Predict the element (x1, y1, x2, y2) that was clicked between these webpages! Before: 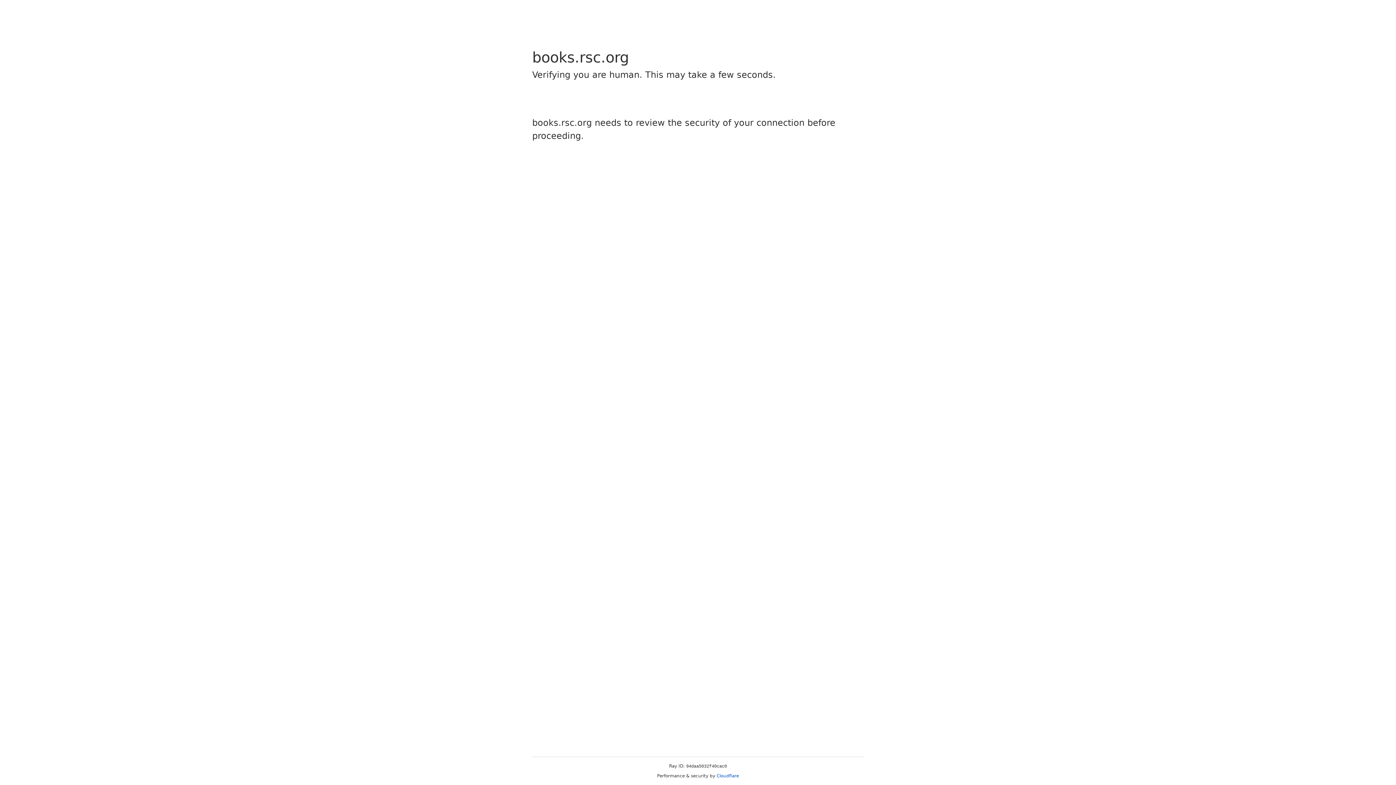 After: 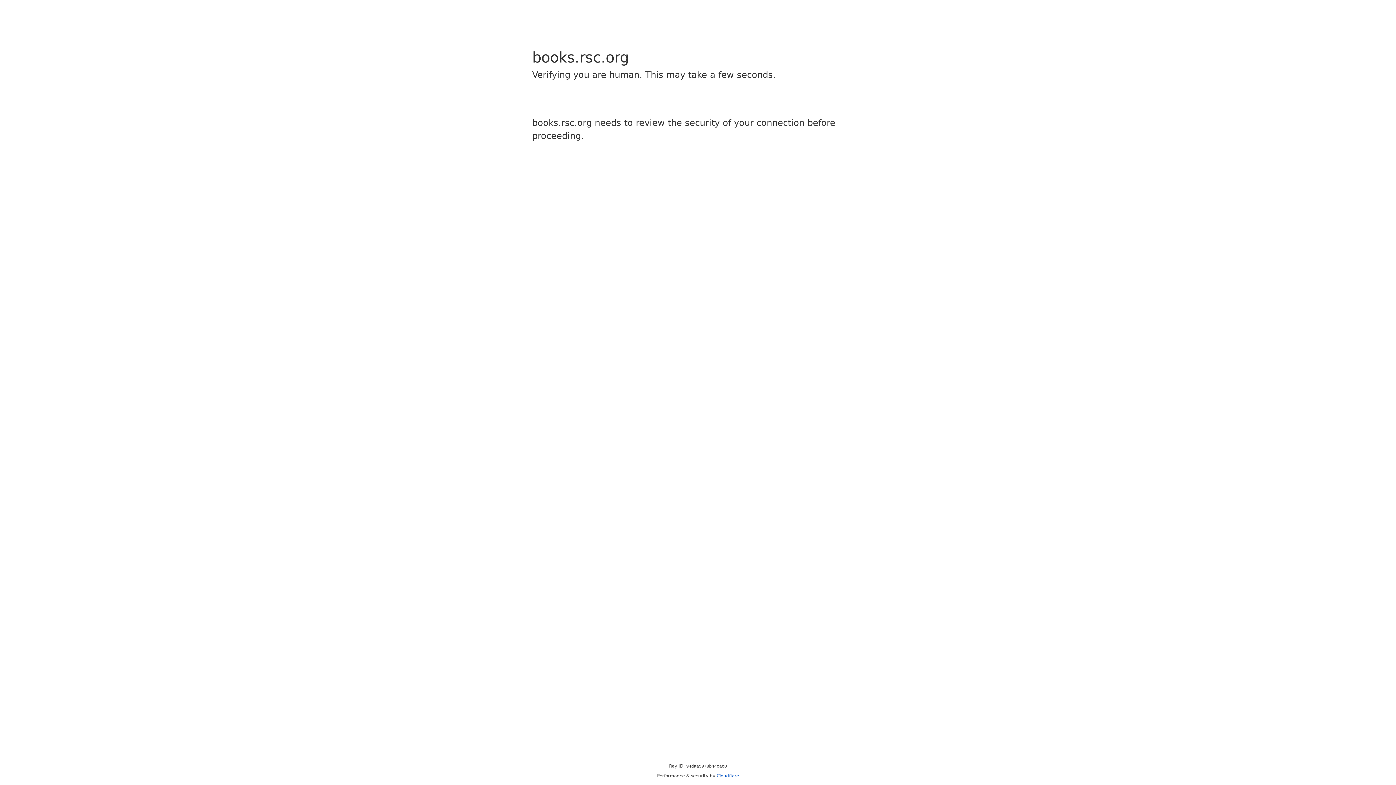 Action: bbox: (716, 773, 739, 778) label: Cloudflare